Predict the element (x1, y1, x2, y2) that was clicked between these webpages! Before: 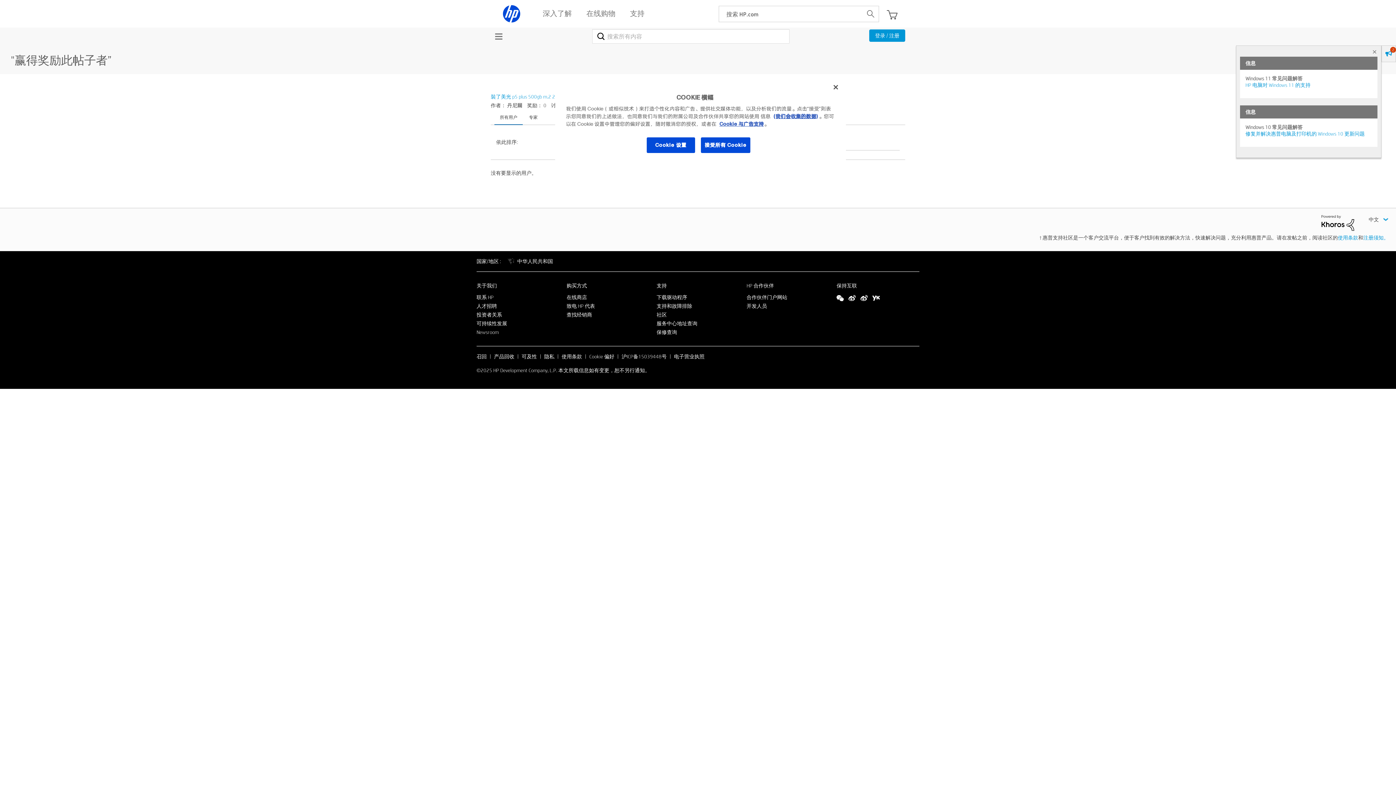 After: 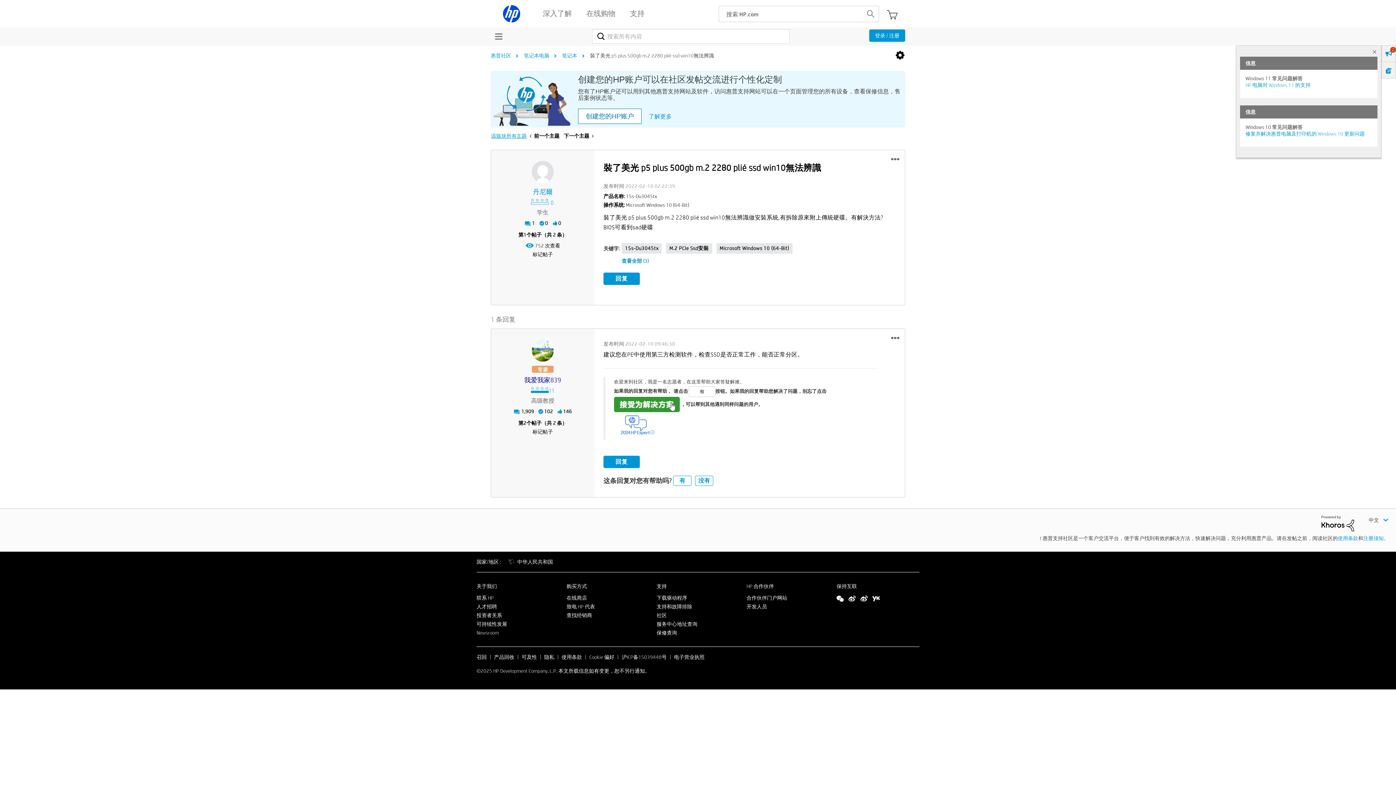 Action: bbox: (490, 93, 614, 100) label: 裝了美光 p5 plus 500gb m.2 2280 plié ssd win10無法辨識